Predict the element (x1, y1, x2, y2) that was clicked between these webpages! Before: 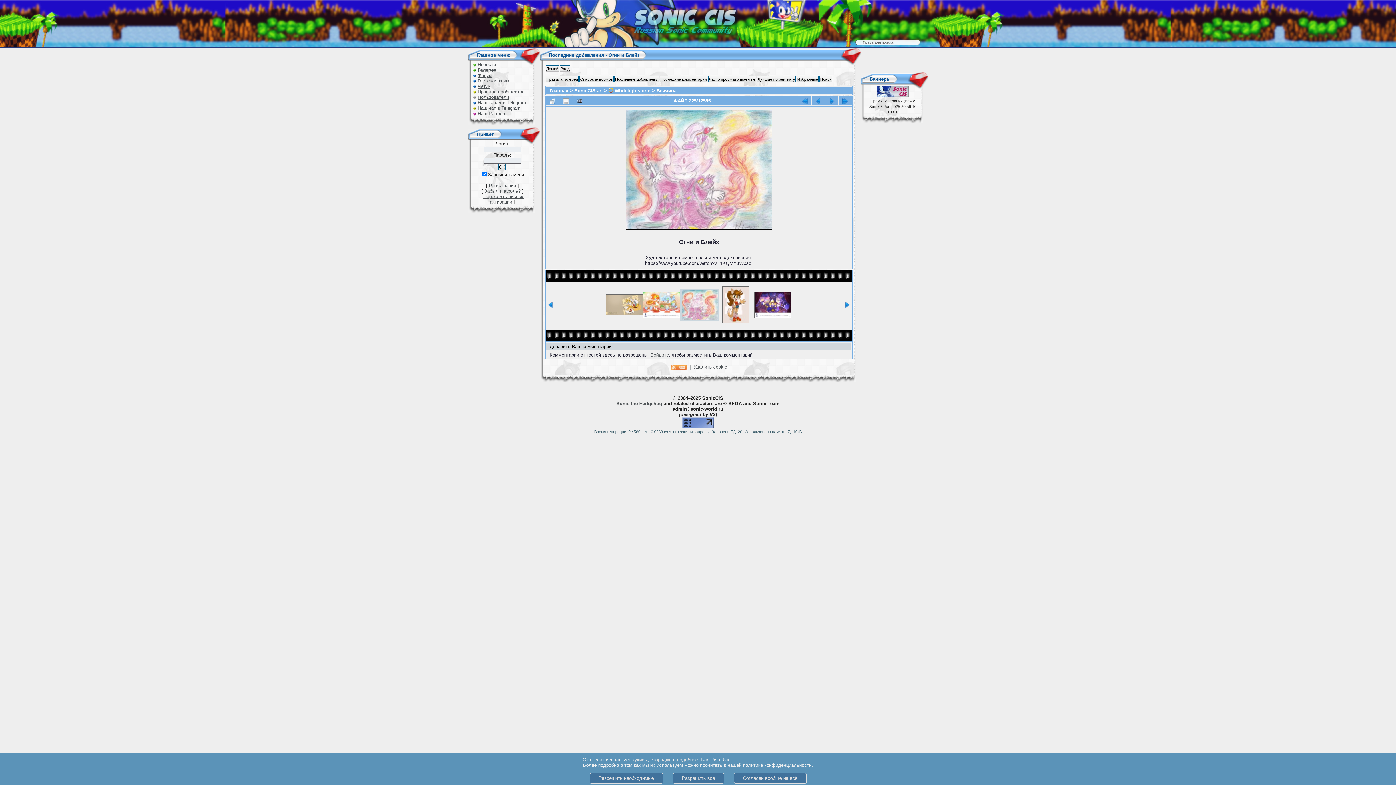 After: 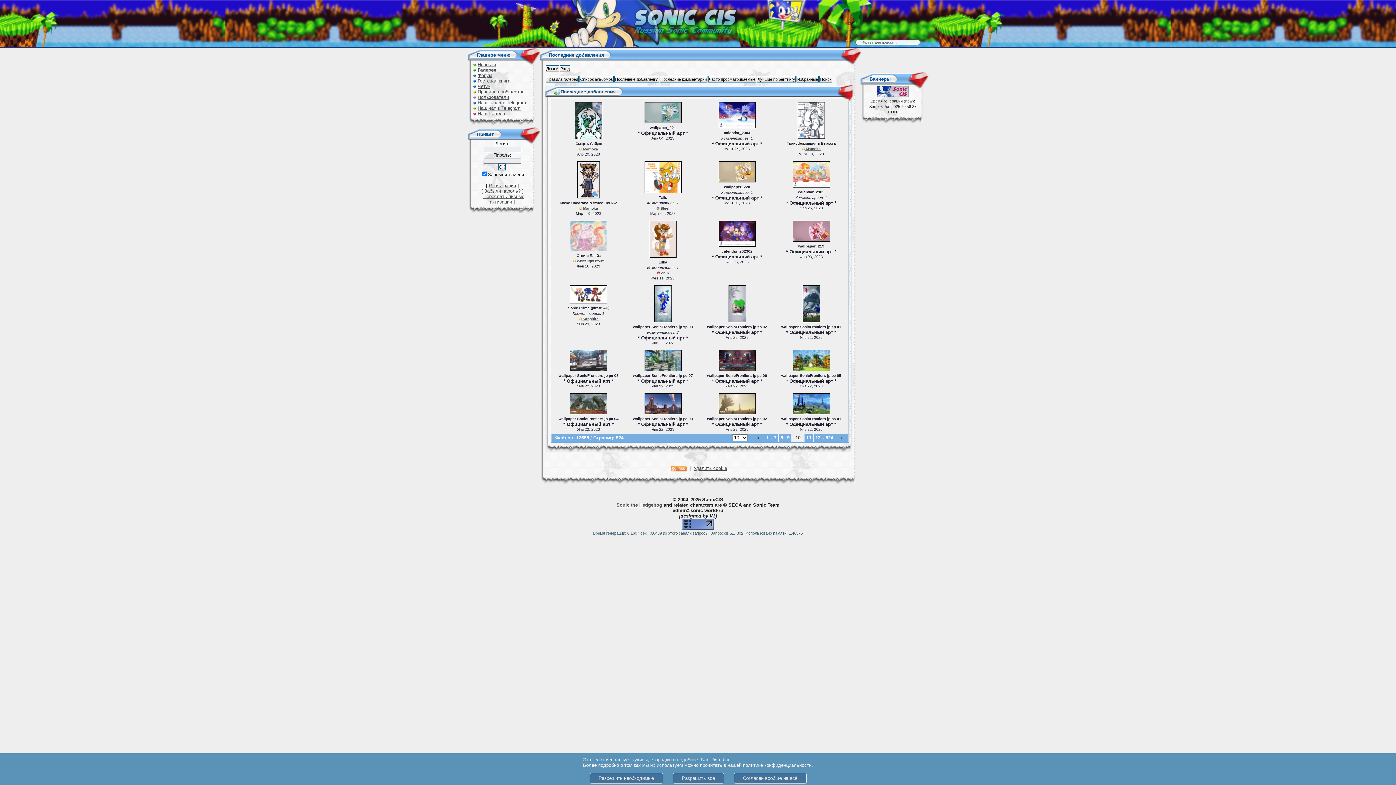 Action: bbox: (546, 96, 559, 105)